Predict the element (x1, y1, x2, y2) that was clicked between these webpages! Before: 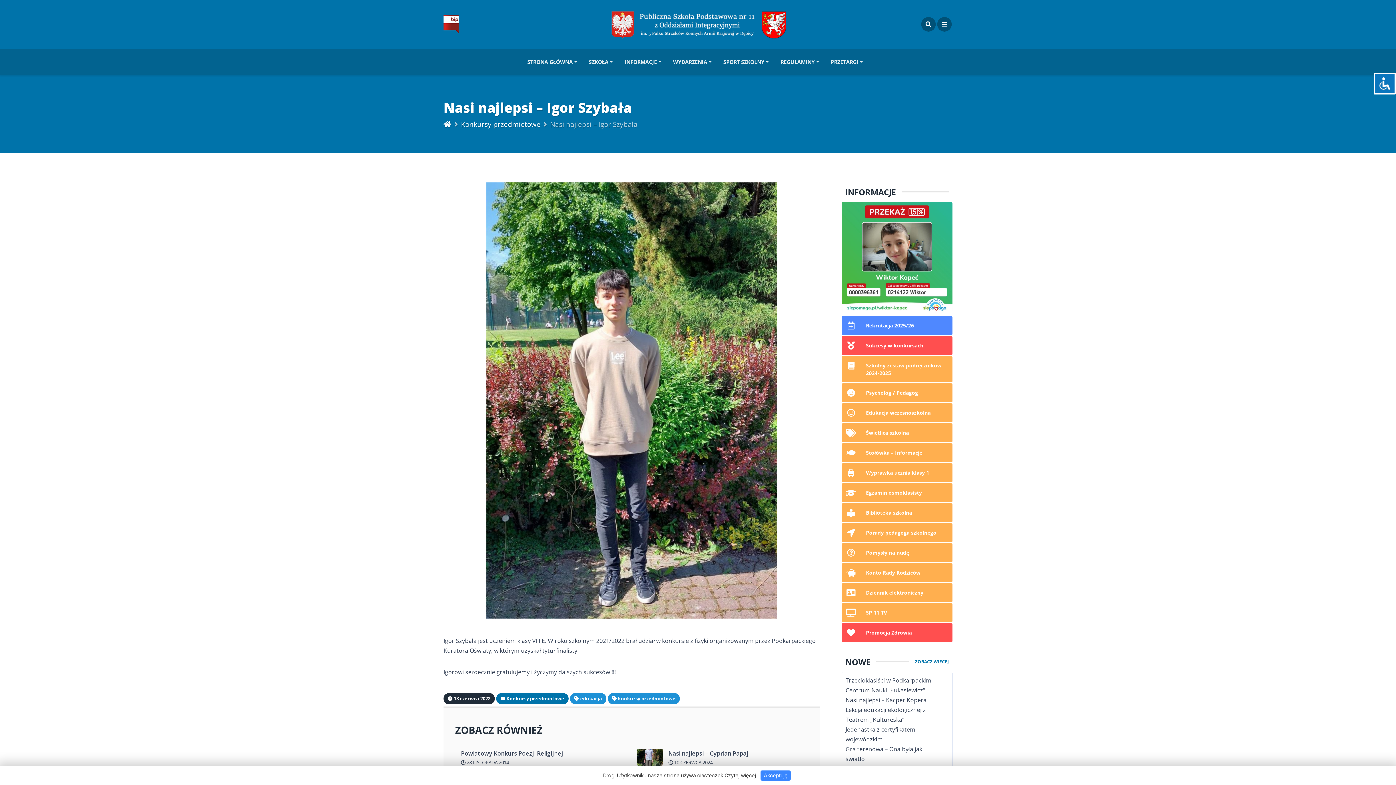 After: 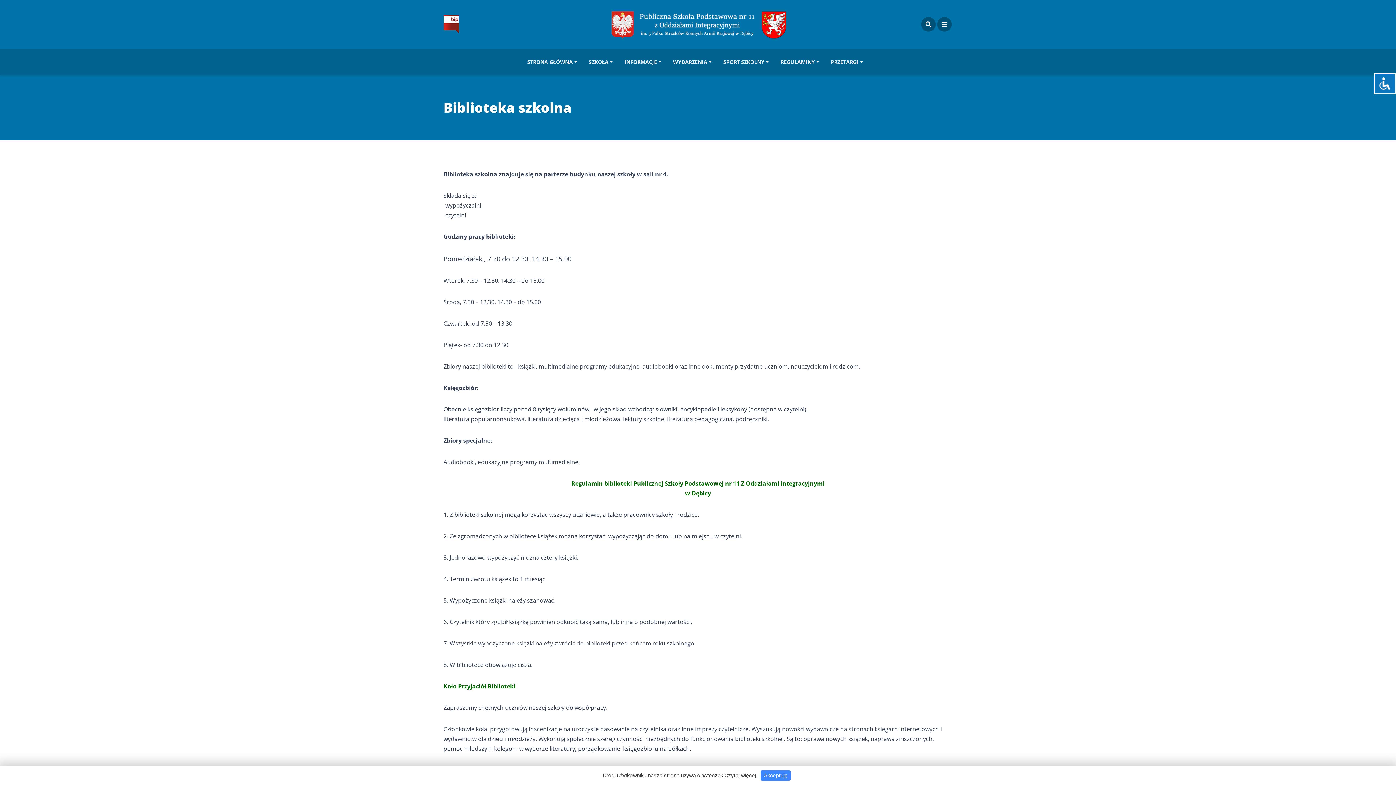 Action: label: Biblioteka szkolna bbox: (866, 509, 912, 516)